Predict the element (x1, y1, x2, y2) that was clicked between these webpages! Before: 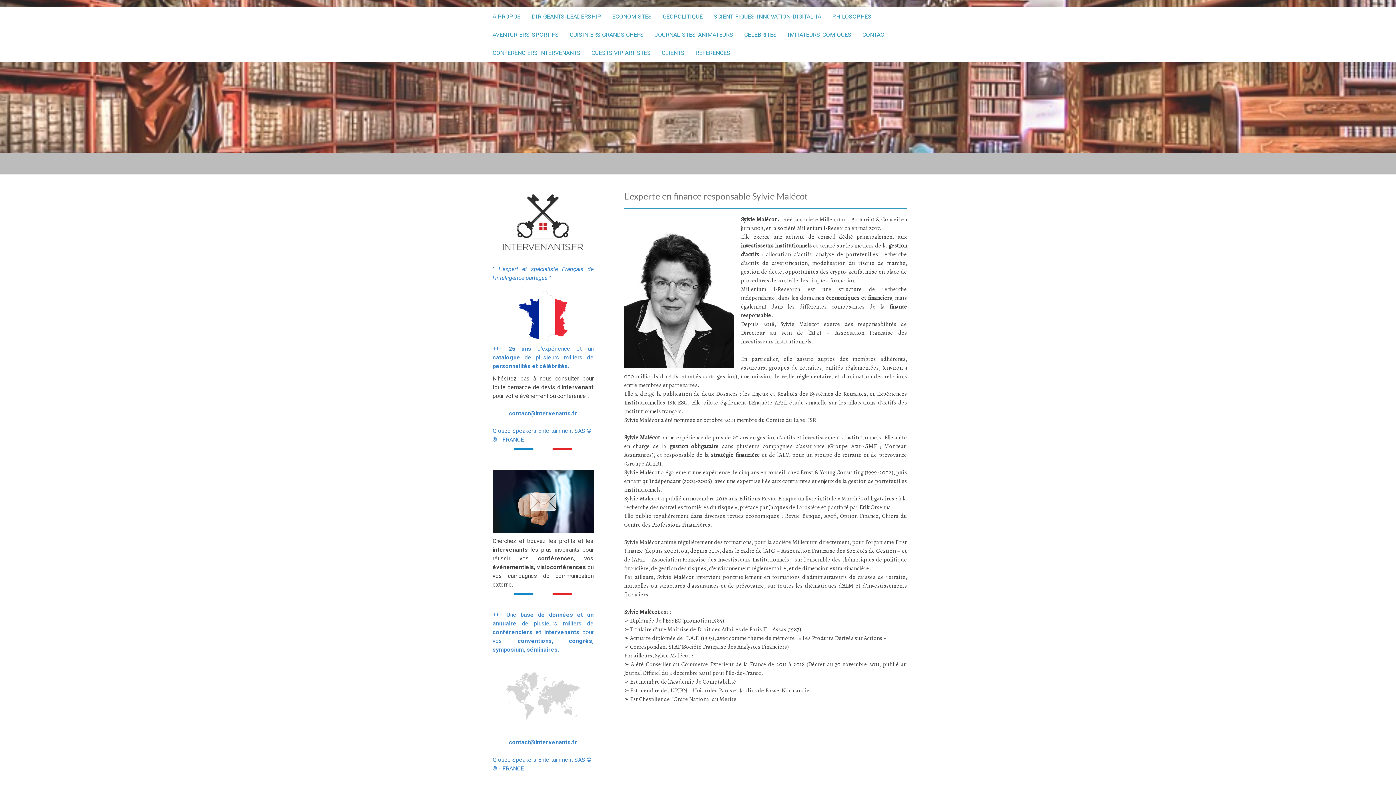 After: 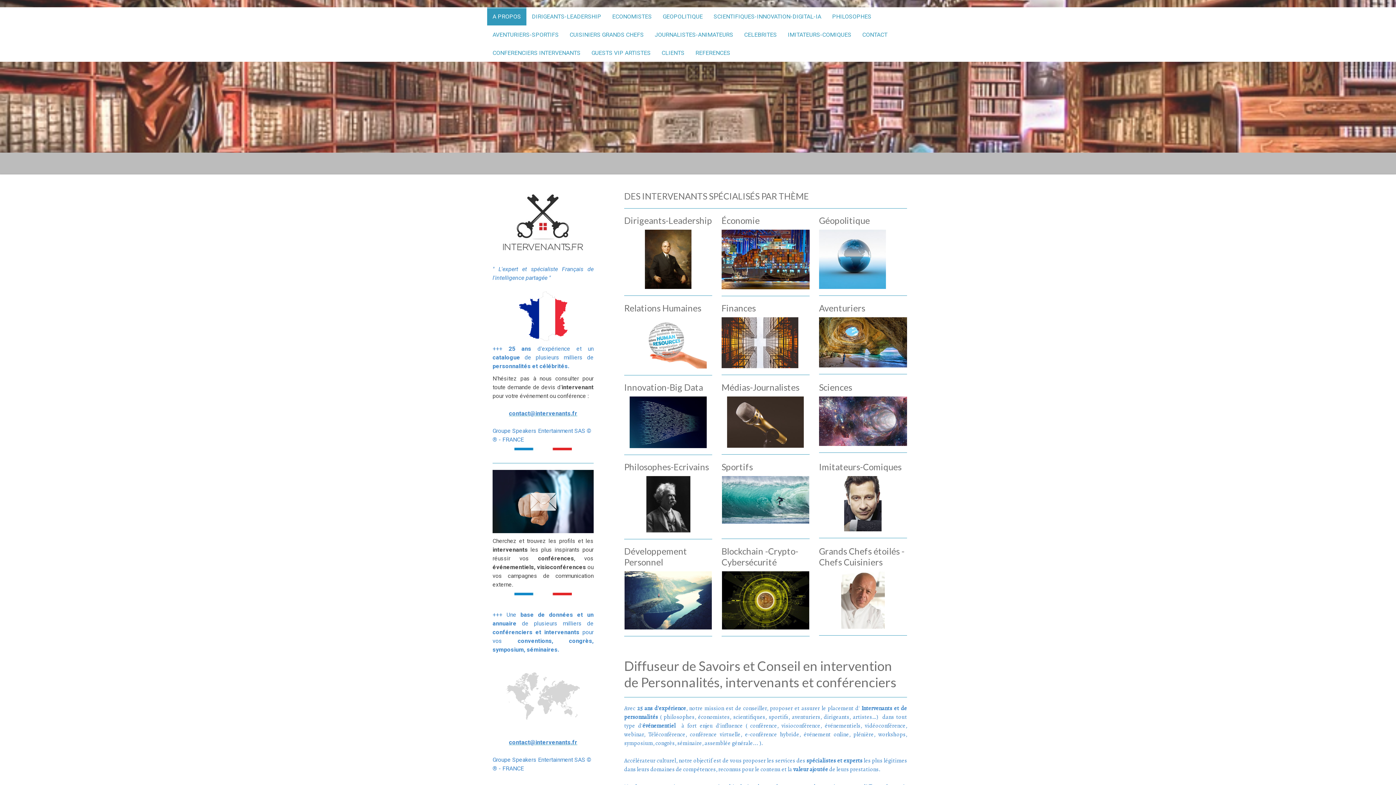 Action: bbox: (487, 7, 526, 25) label: A PROPOS